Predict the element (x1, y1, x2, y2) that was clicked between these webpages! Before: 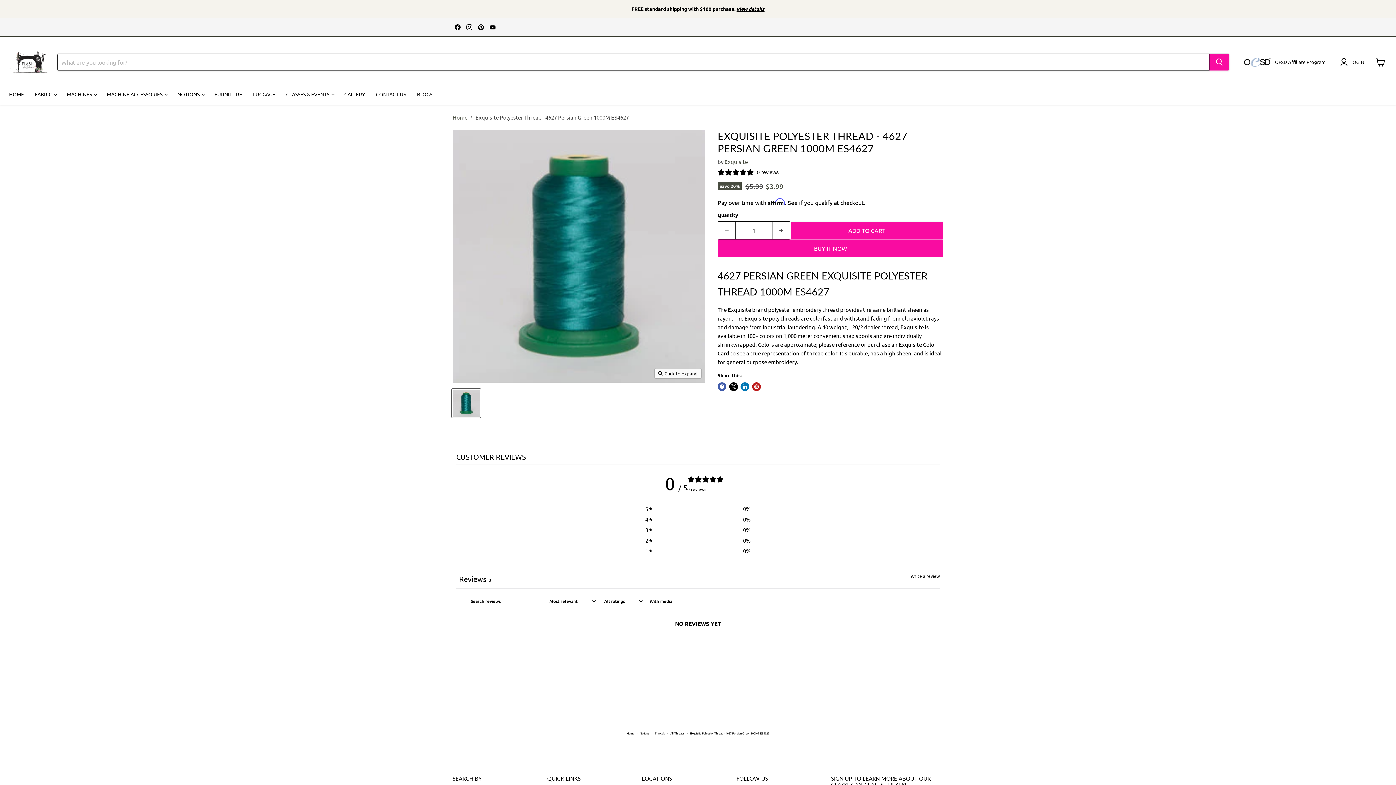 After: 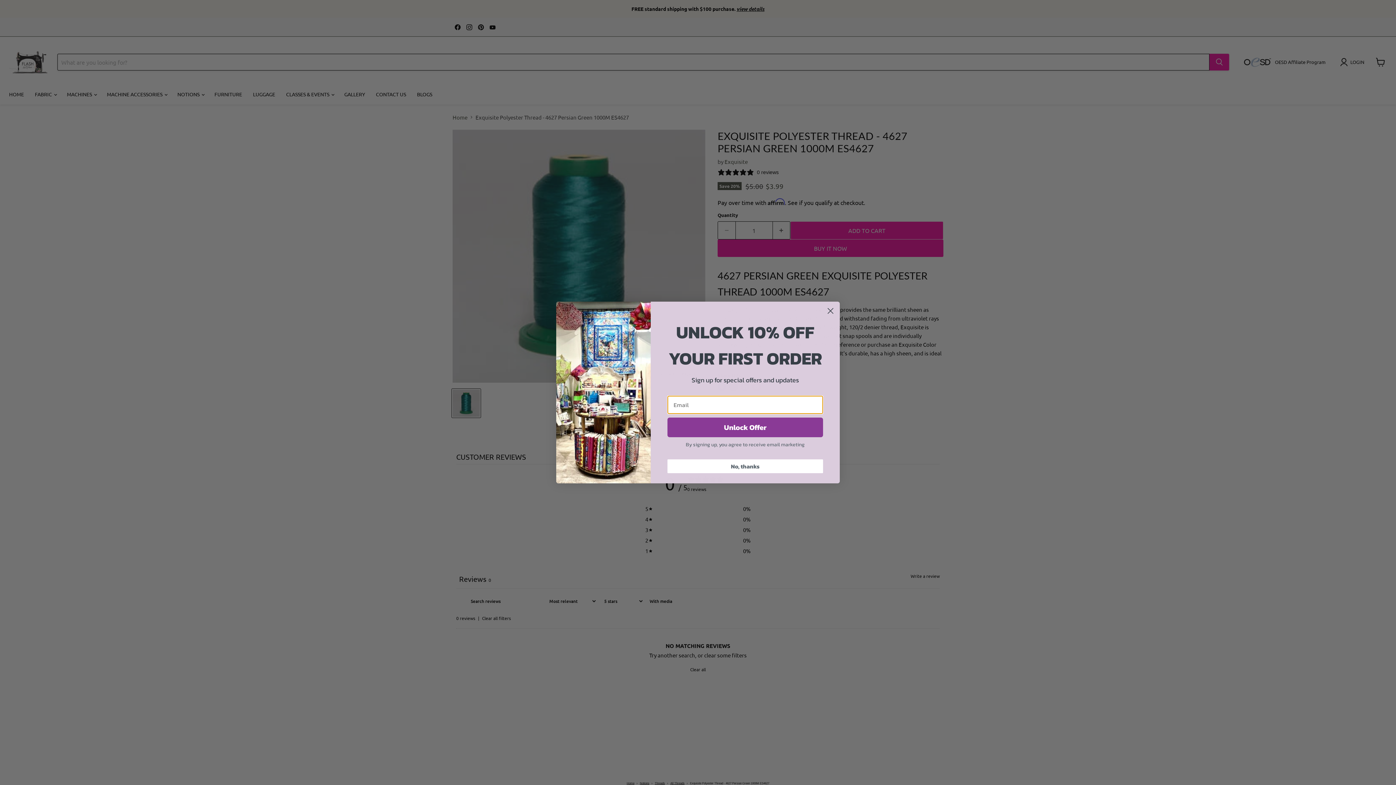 Action: label: 5
0% bbox: (645, 505, 750, 512)